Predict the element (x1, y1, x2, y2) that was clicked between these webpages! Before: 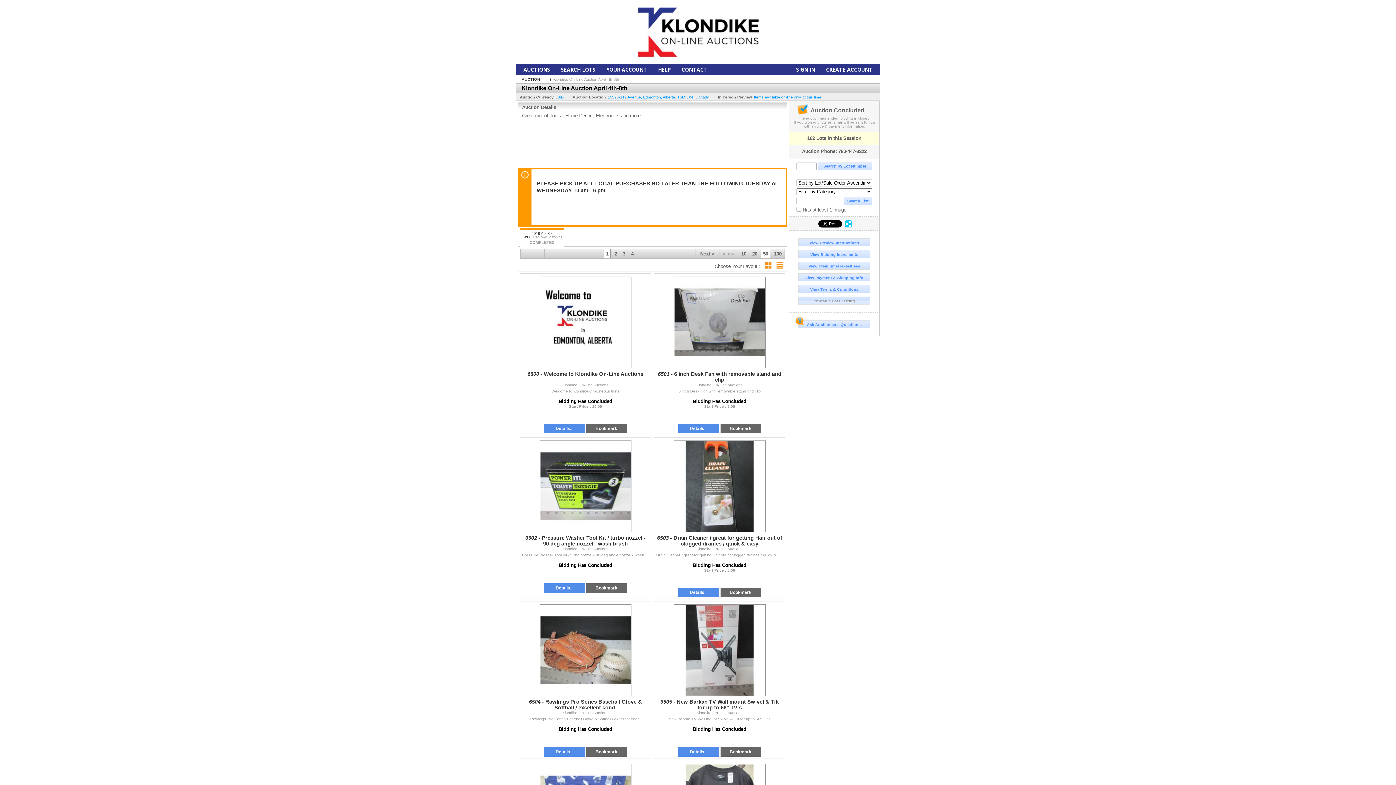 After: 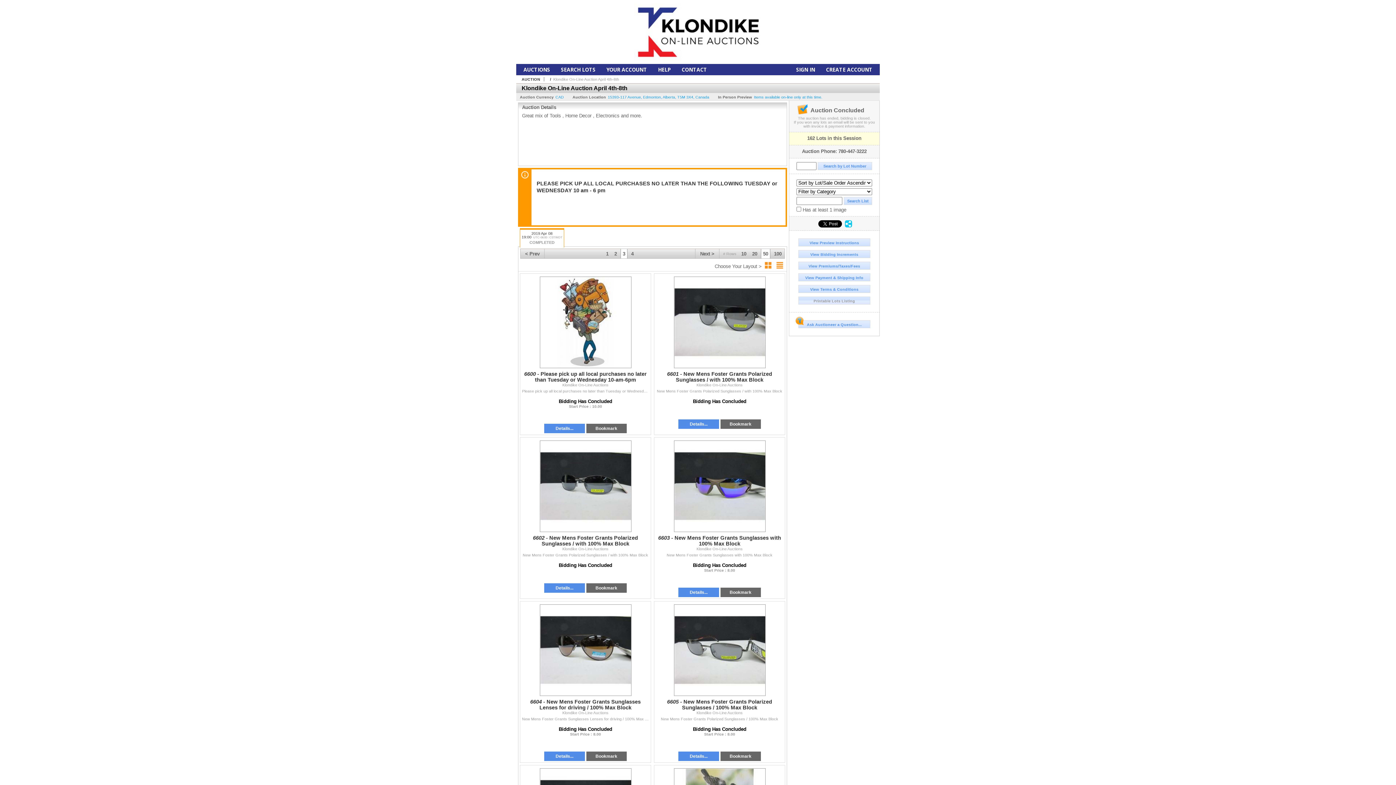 Action: bbox: (620, 249, 627, 263) label: 3